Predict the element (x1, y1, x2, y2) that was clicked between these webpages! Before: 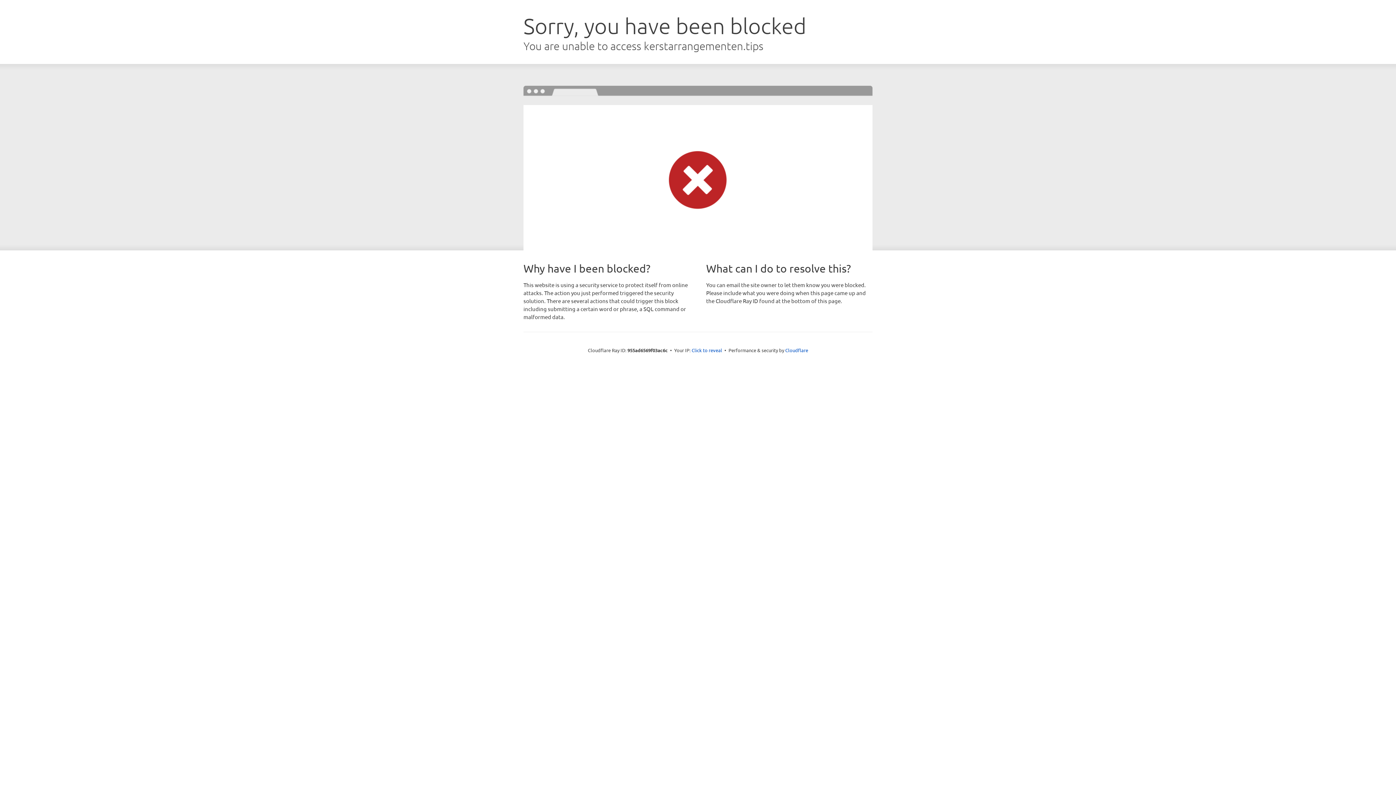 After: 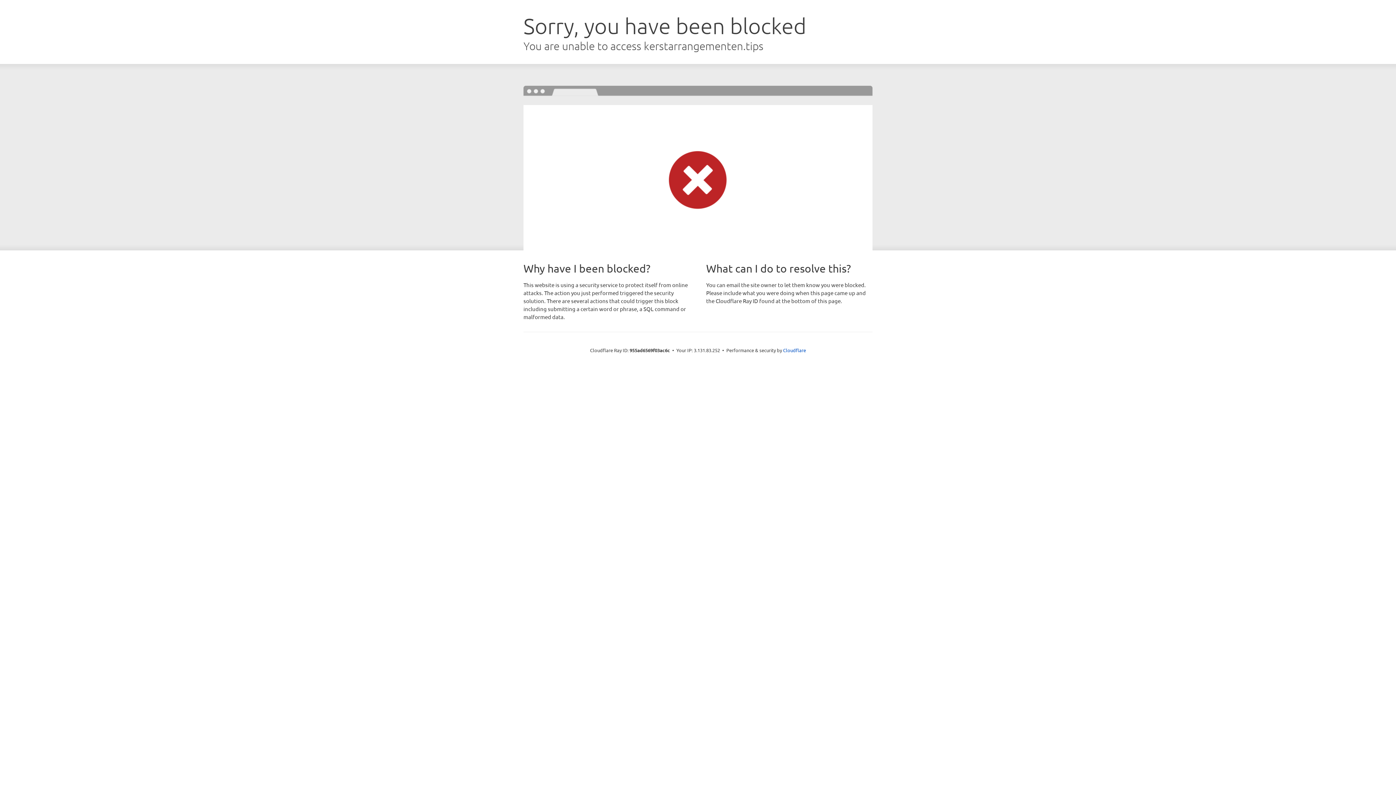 Action: label: Click to reveal bbox: (691, 346, 722, 353)